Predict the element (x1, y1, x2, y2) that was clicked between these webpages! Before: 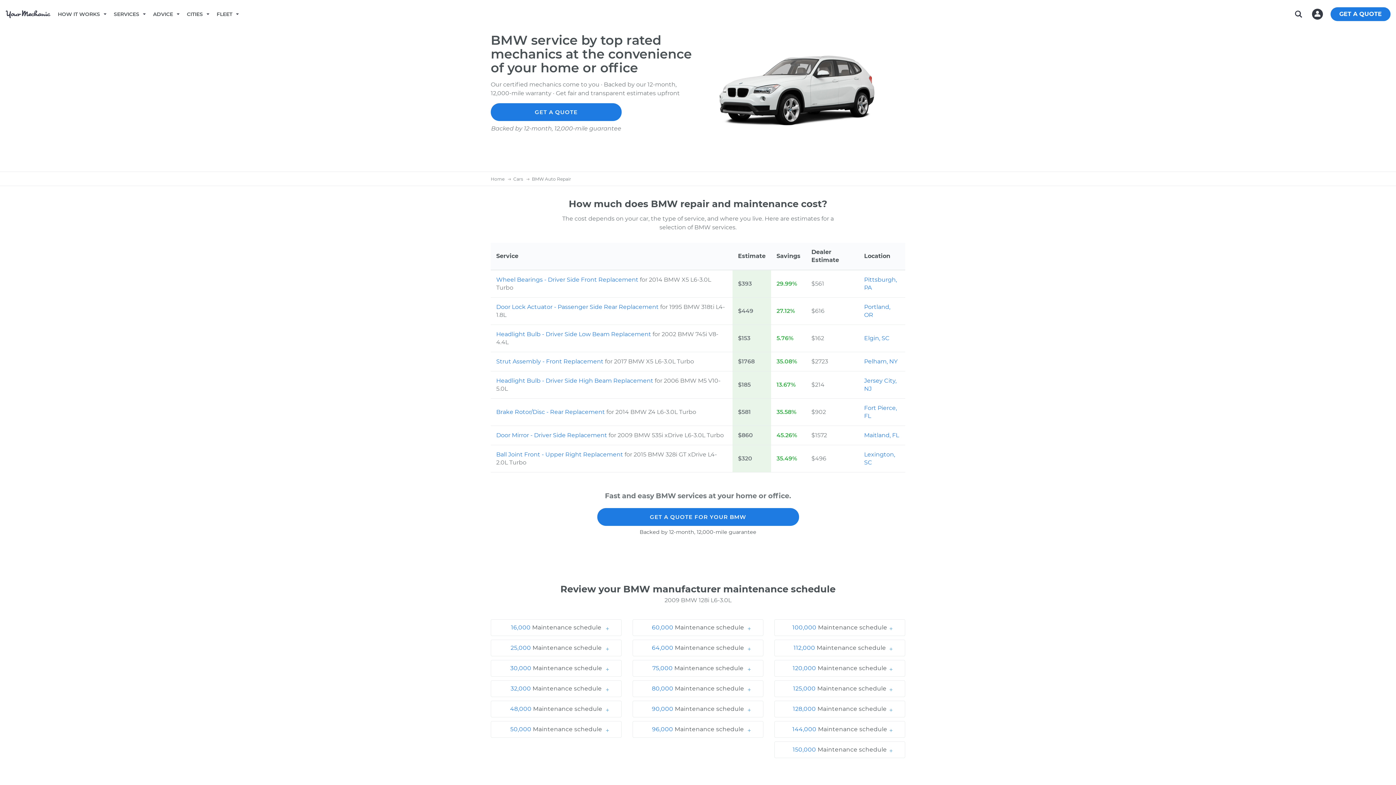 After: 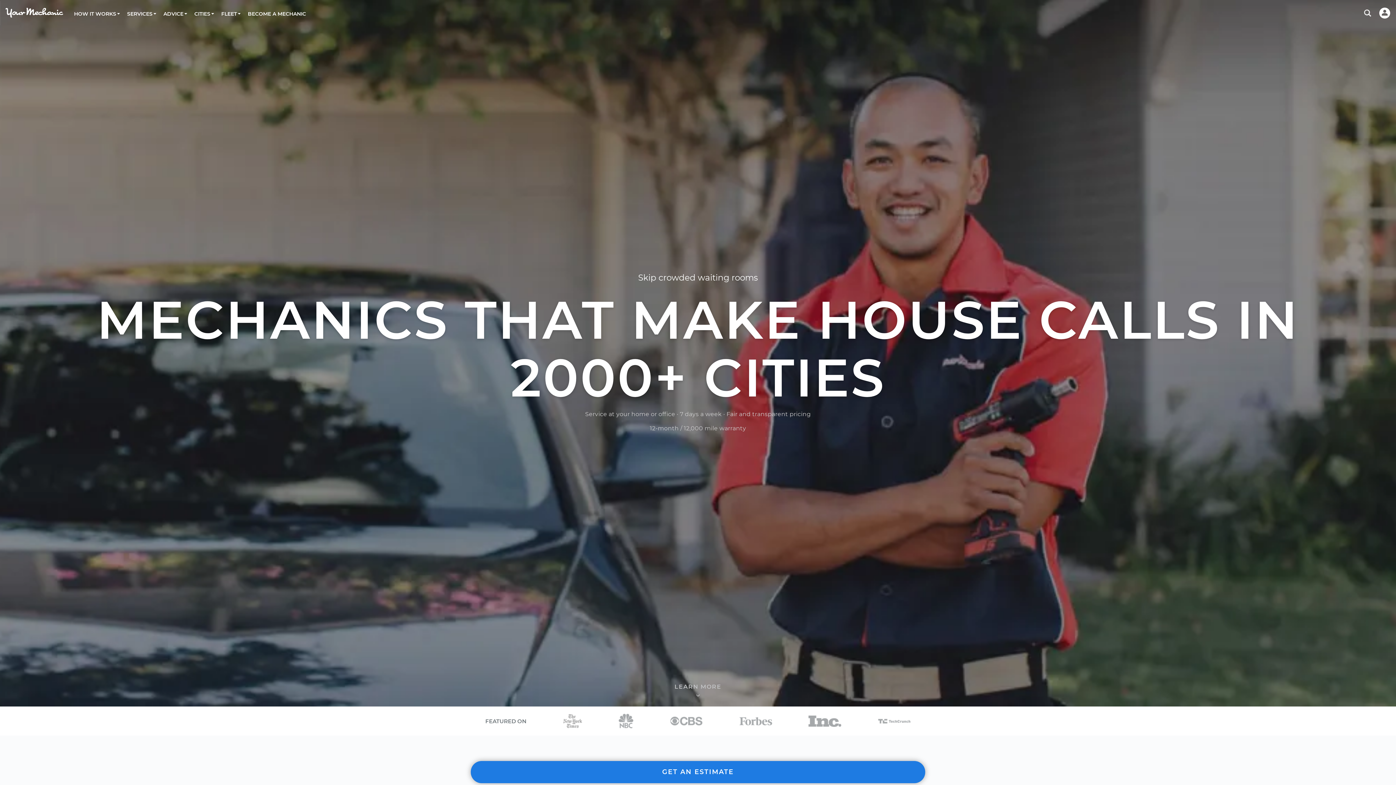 Action: bbox: (490, 176, 505, 181) label: Home 